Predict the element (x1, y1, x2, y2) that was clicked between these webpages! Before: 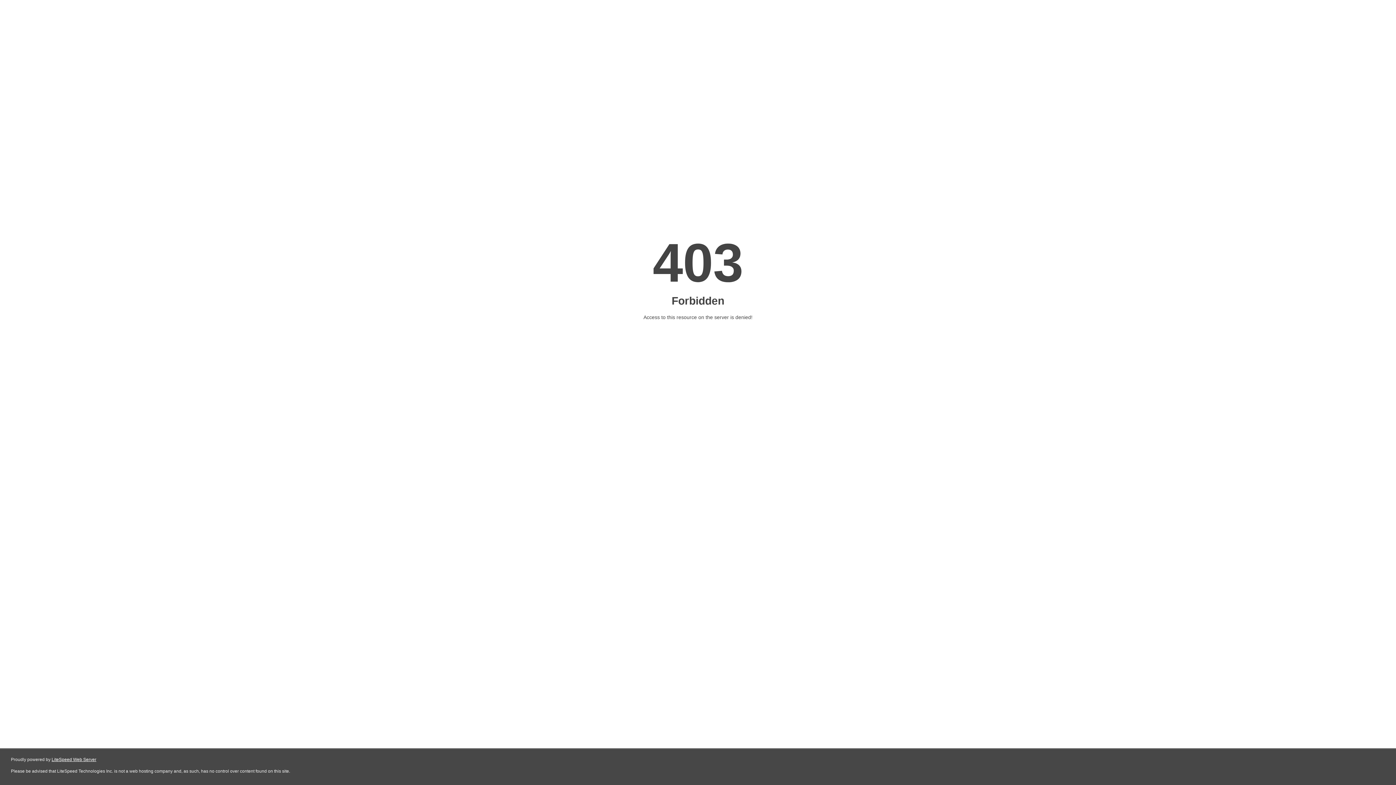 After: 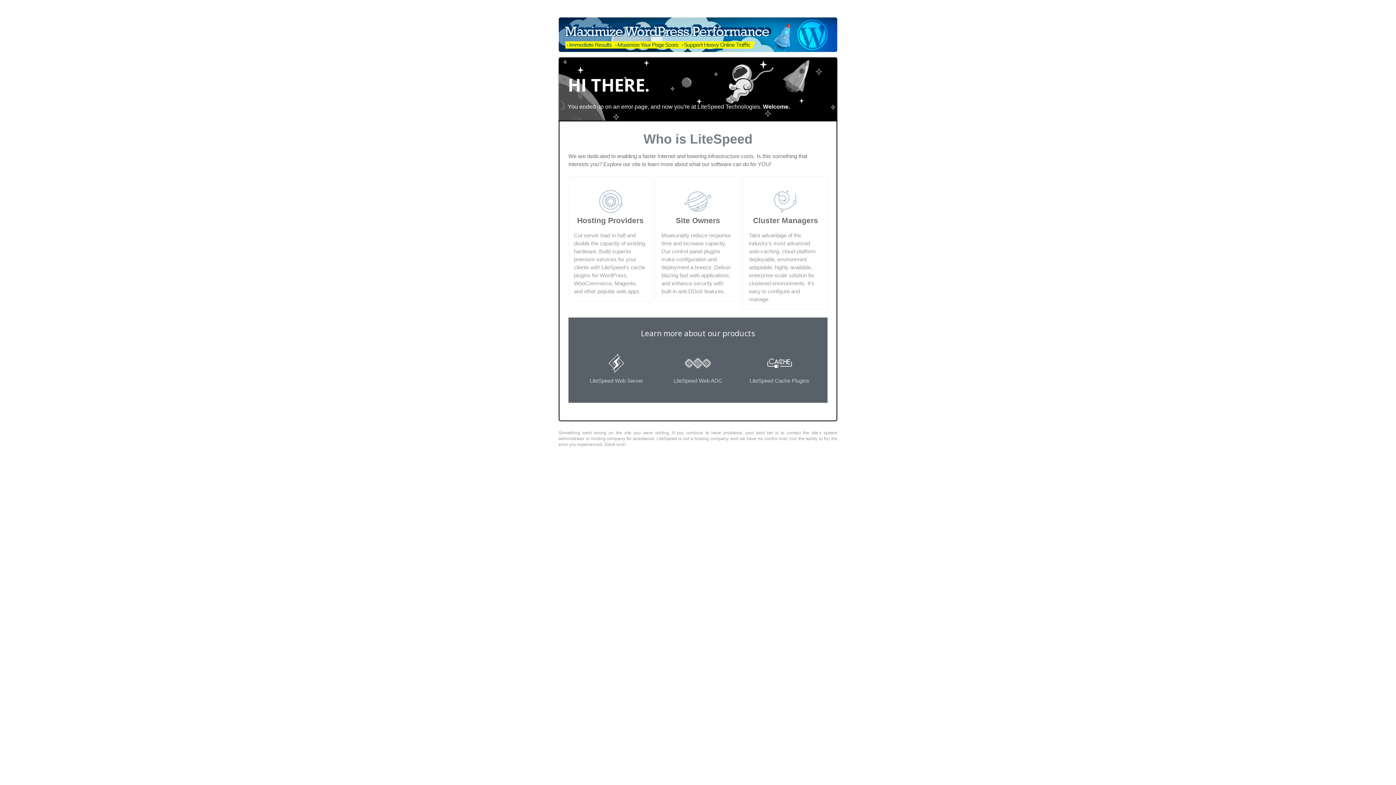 Action: label: LiteSpeed Web Server bbox: (51, 757, 96, 762)